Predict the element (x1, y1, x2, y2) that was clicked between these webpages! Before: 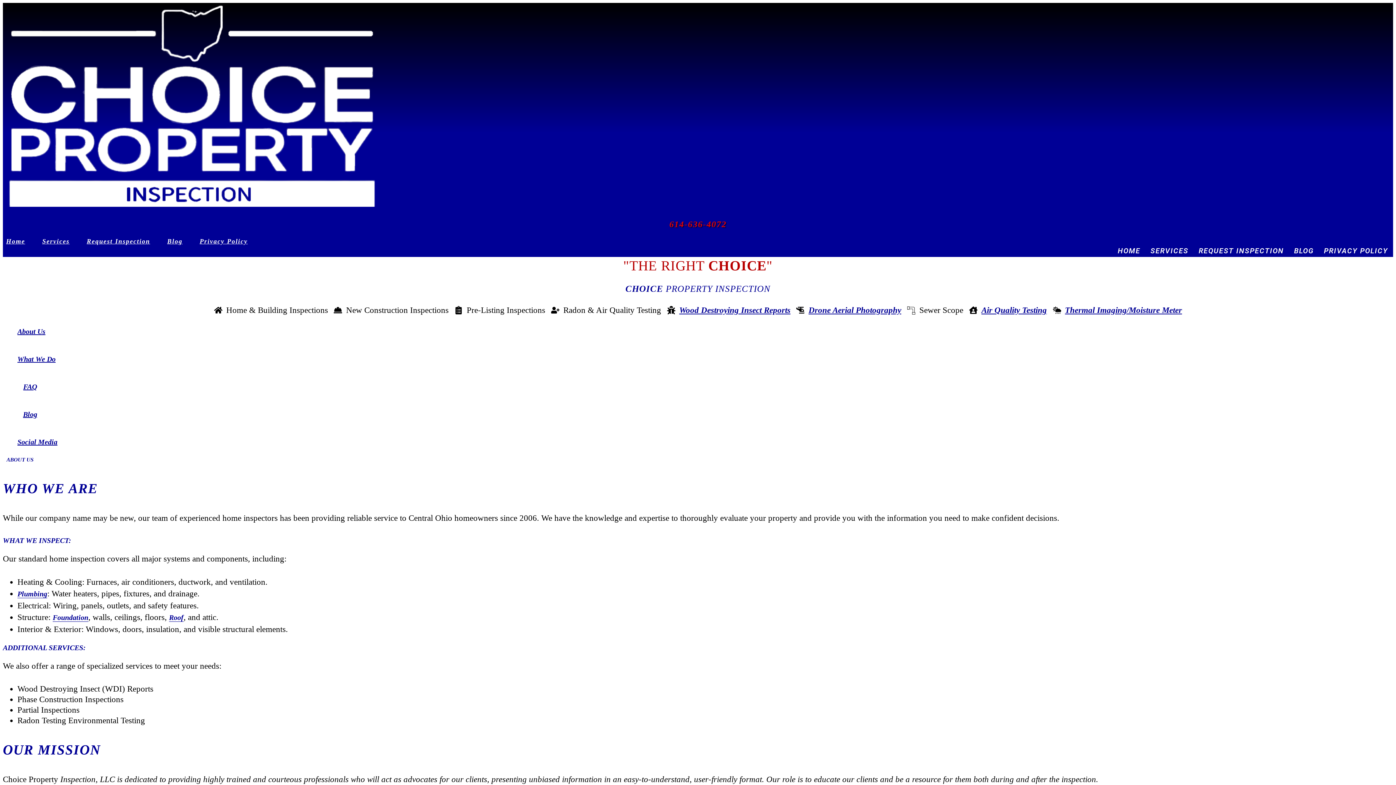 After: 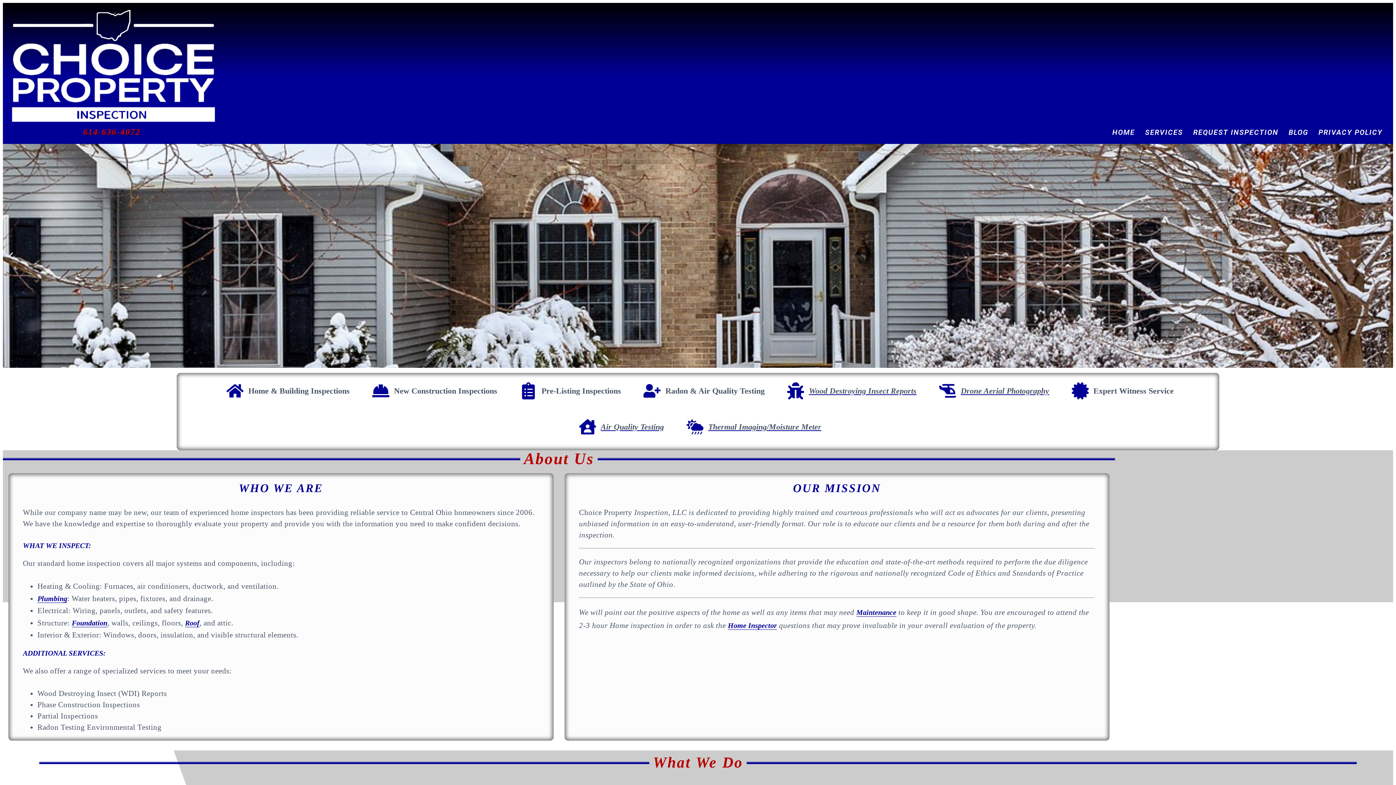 Action: label: HOME bbox: (1112, 244, 1145, 257)